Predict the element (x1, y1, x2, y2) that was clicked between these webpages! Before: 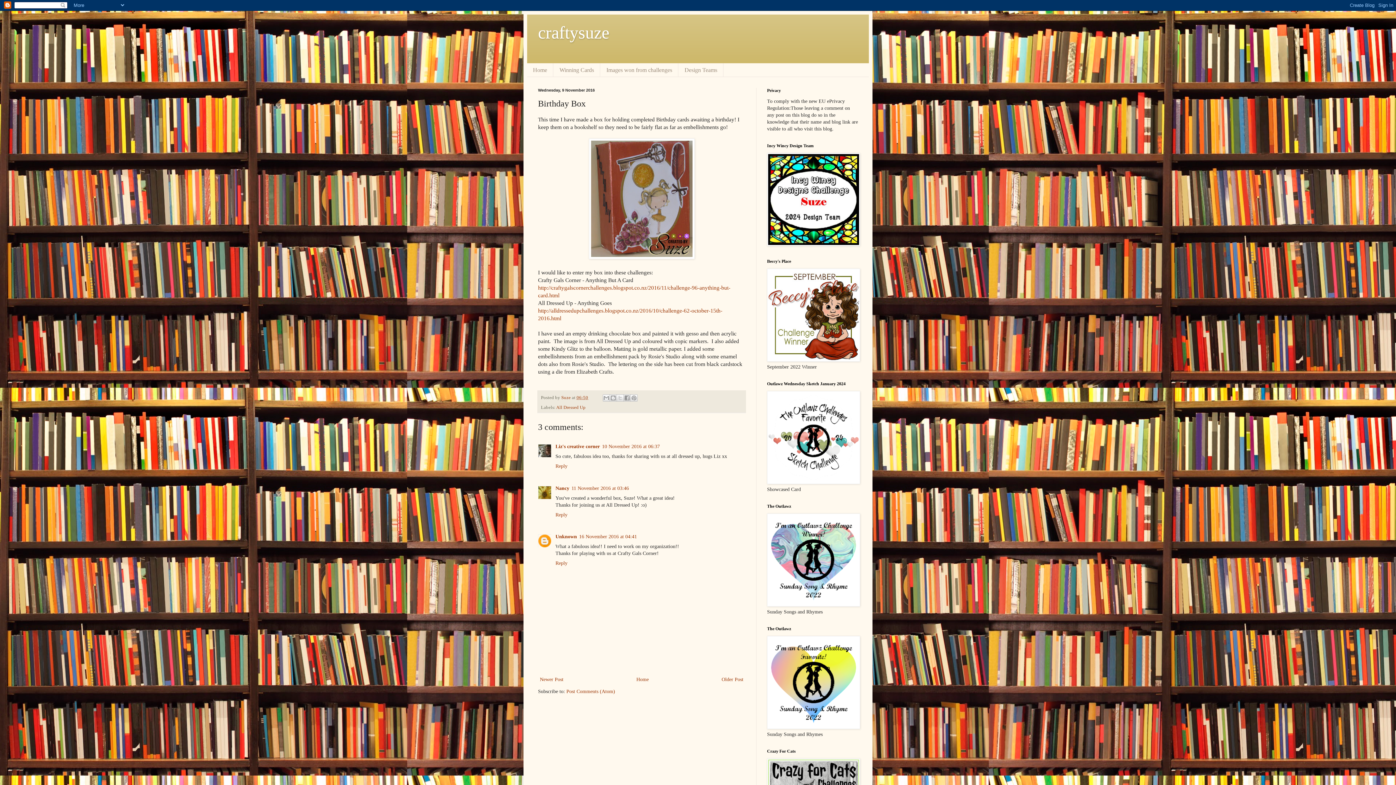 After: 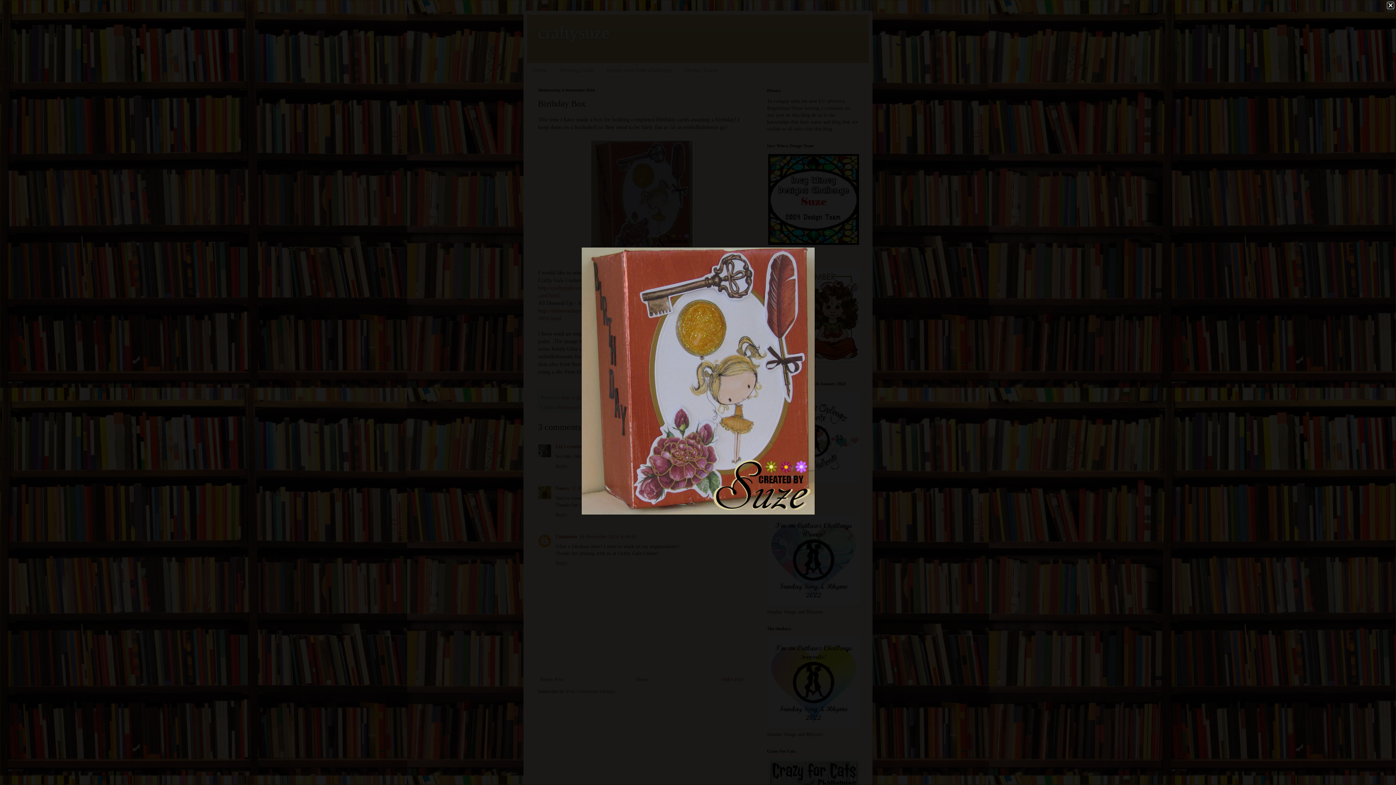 Action: bbox: (588, 254, 694, 260)